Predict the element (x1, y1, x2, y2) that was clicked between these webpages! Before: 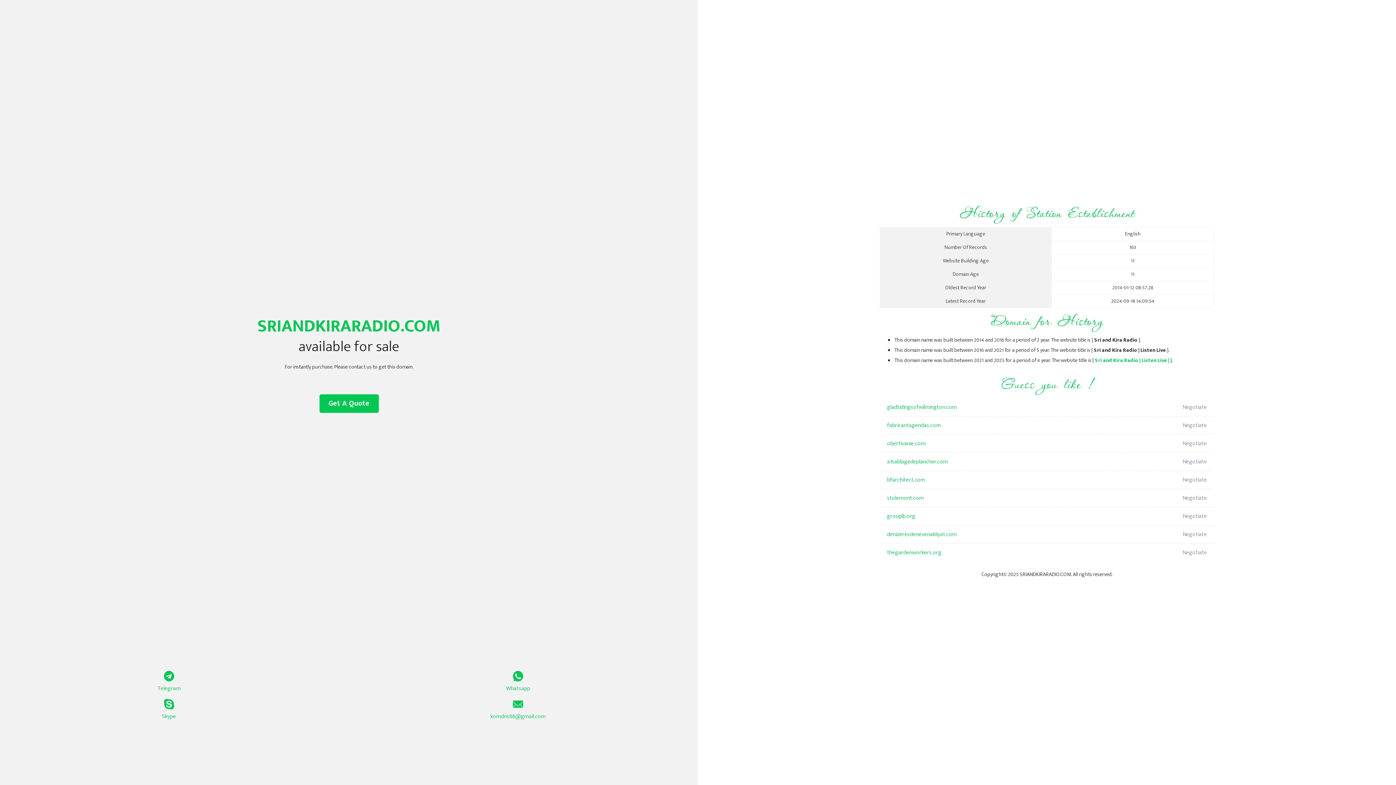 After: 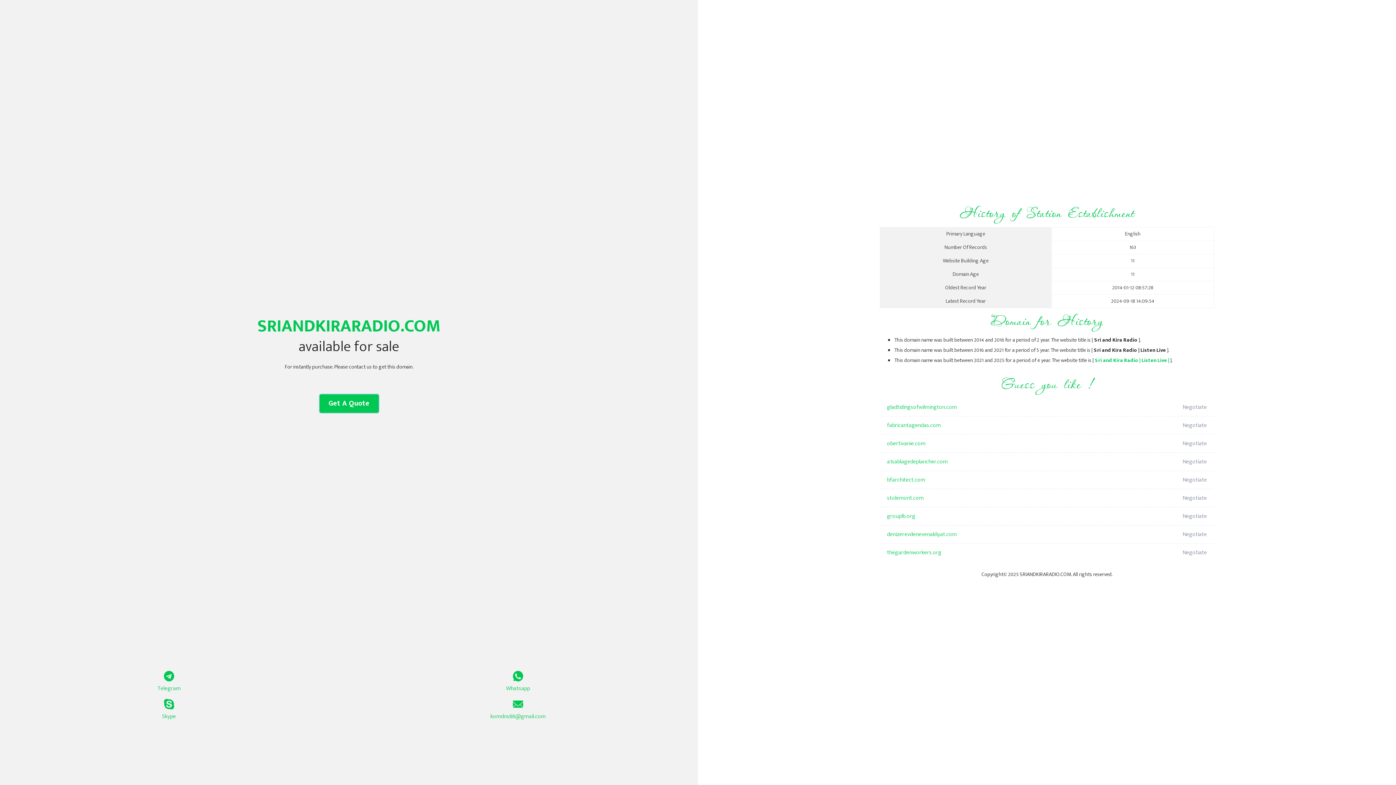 Action: label: Get A Quote bbox: (319, 394, 378, 413)